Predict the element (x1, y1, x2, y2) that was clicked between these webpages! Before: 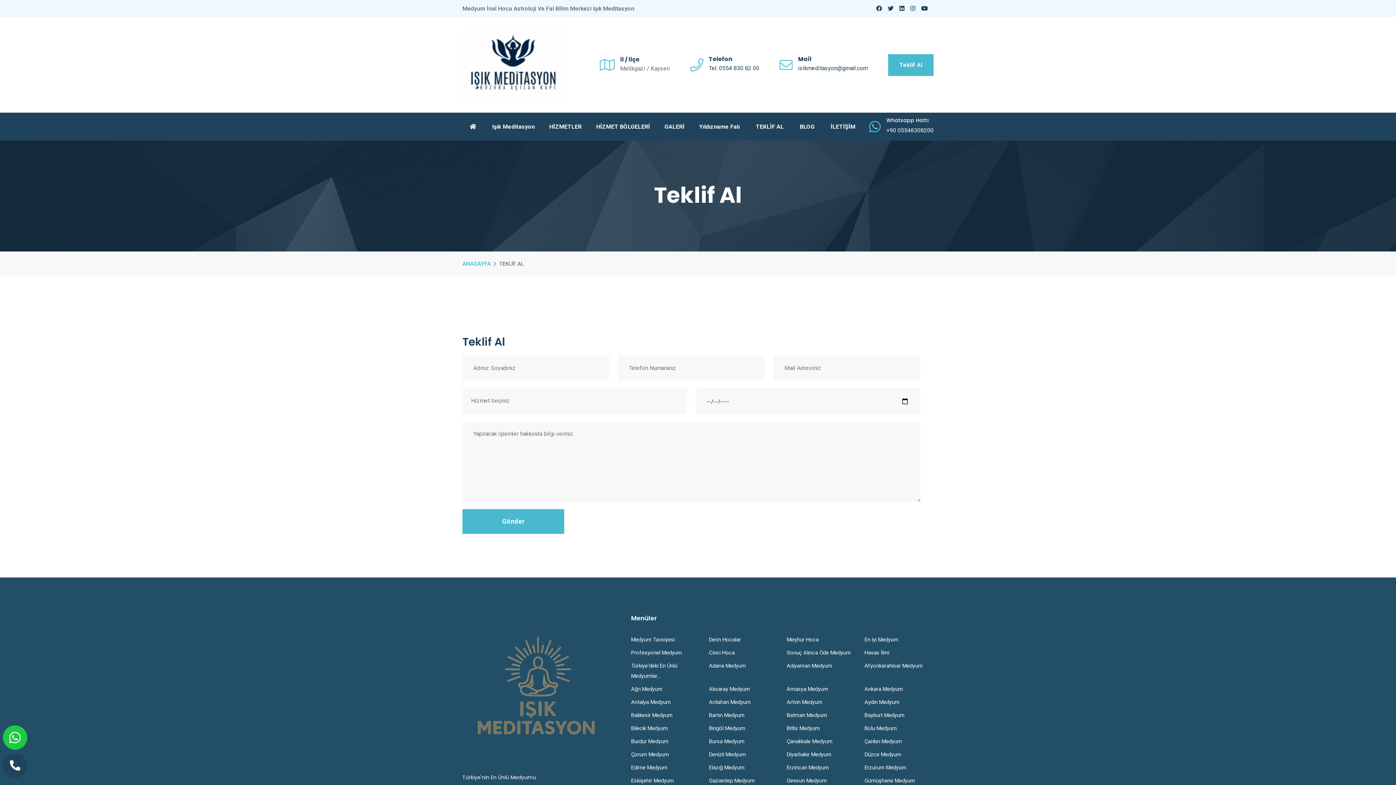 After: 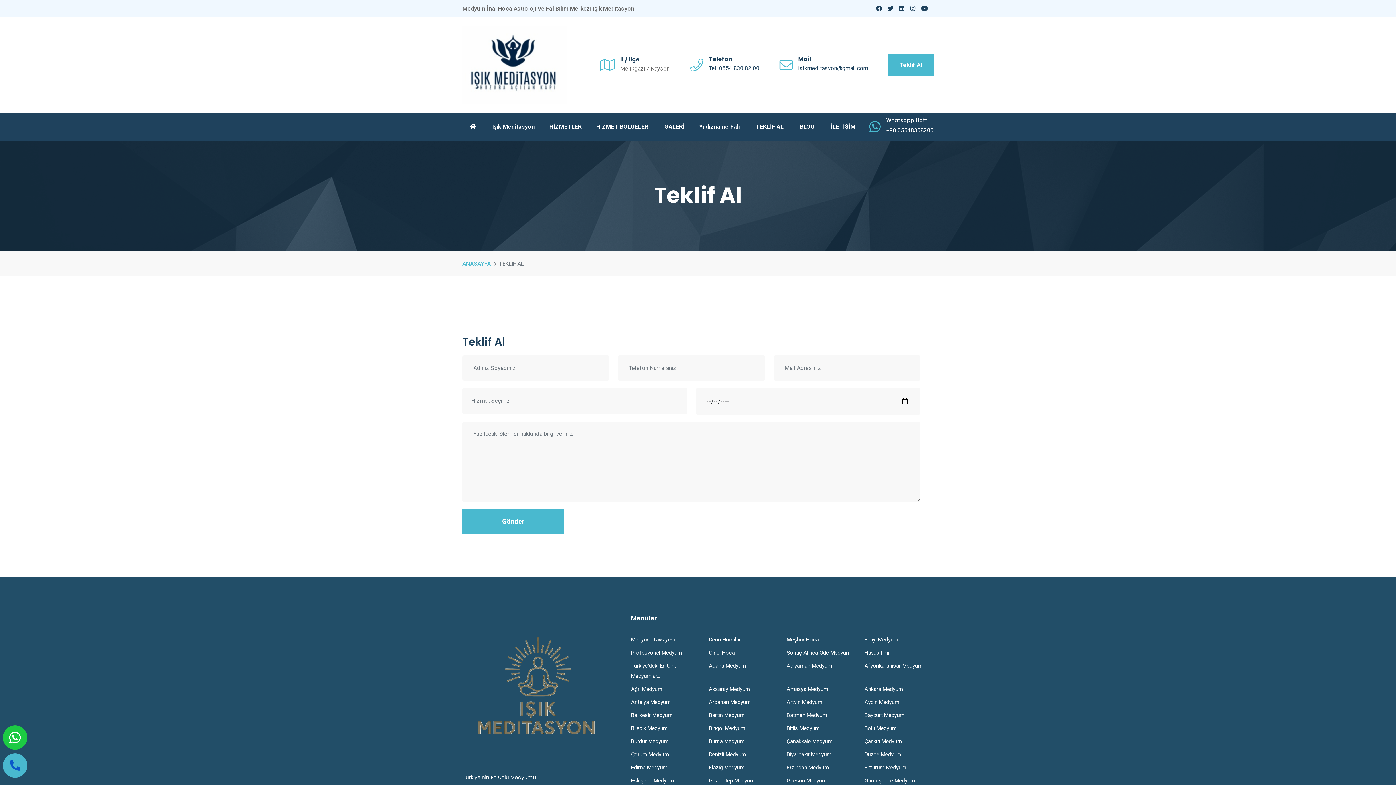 Action: bbox: (2, 753, 27, 778)